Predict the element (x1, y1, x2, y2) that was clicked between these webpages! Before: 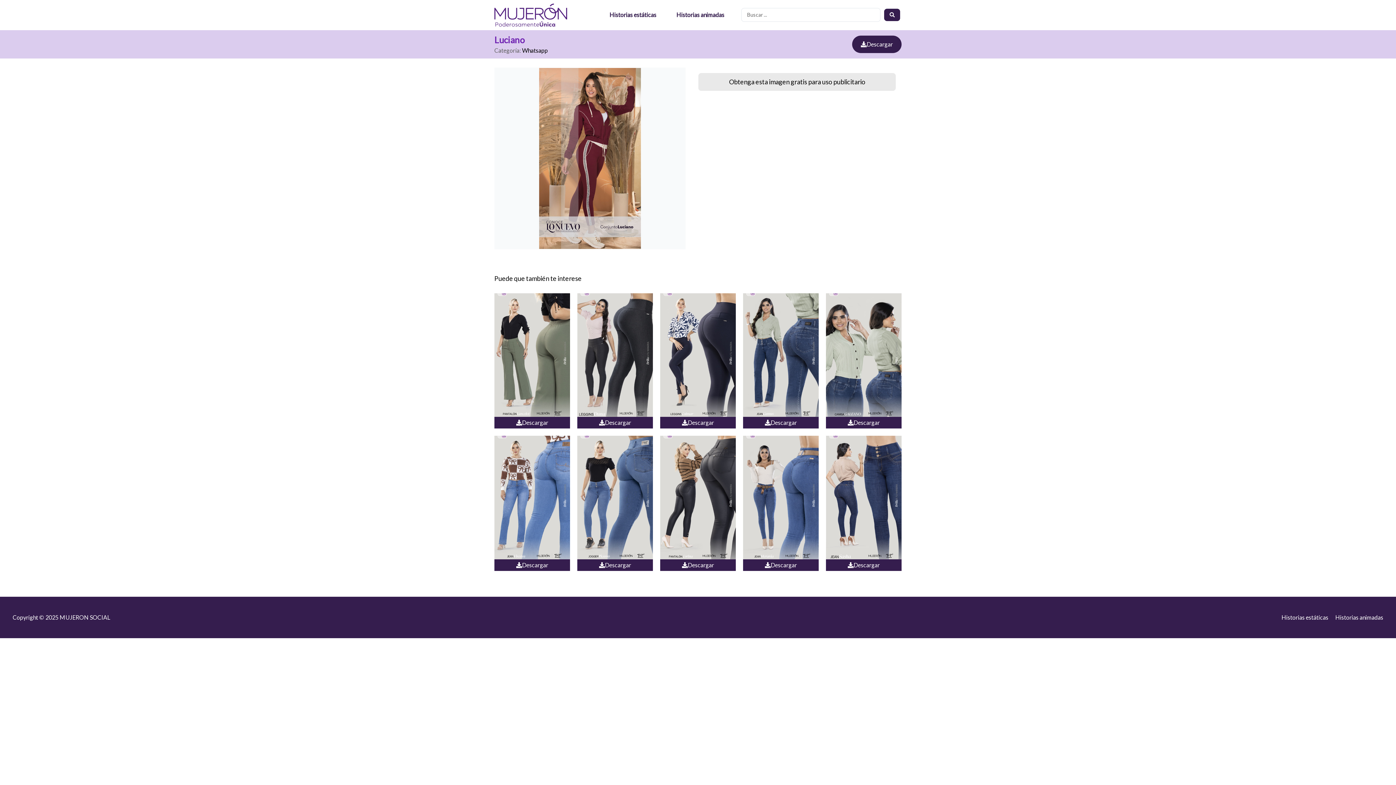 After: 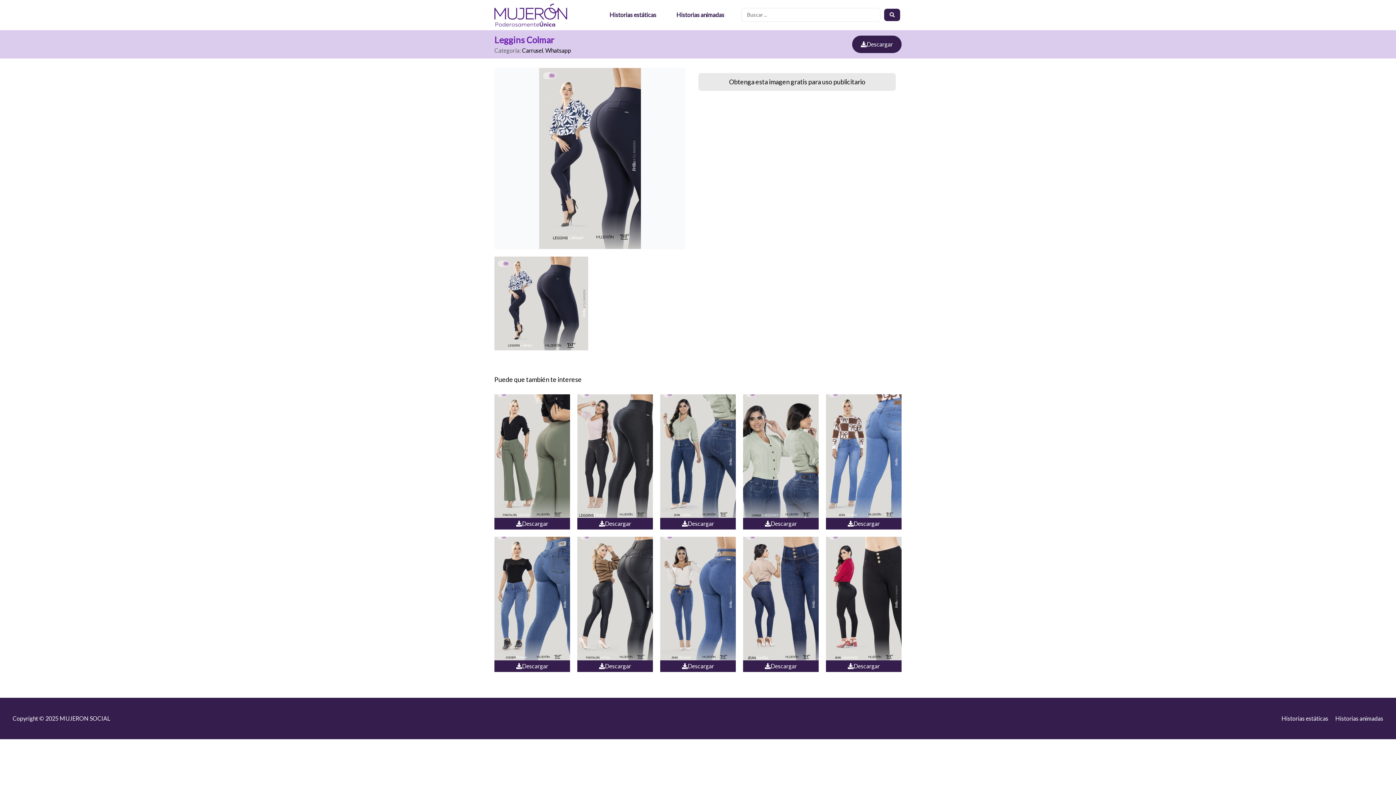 Action: label: Leggins Colmar bbox: (660, 293, 736, 417)